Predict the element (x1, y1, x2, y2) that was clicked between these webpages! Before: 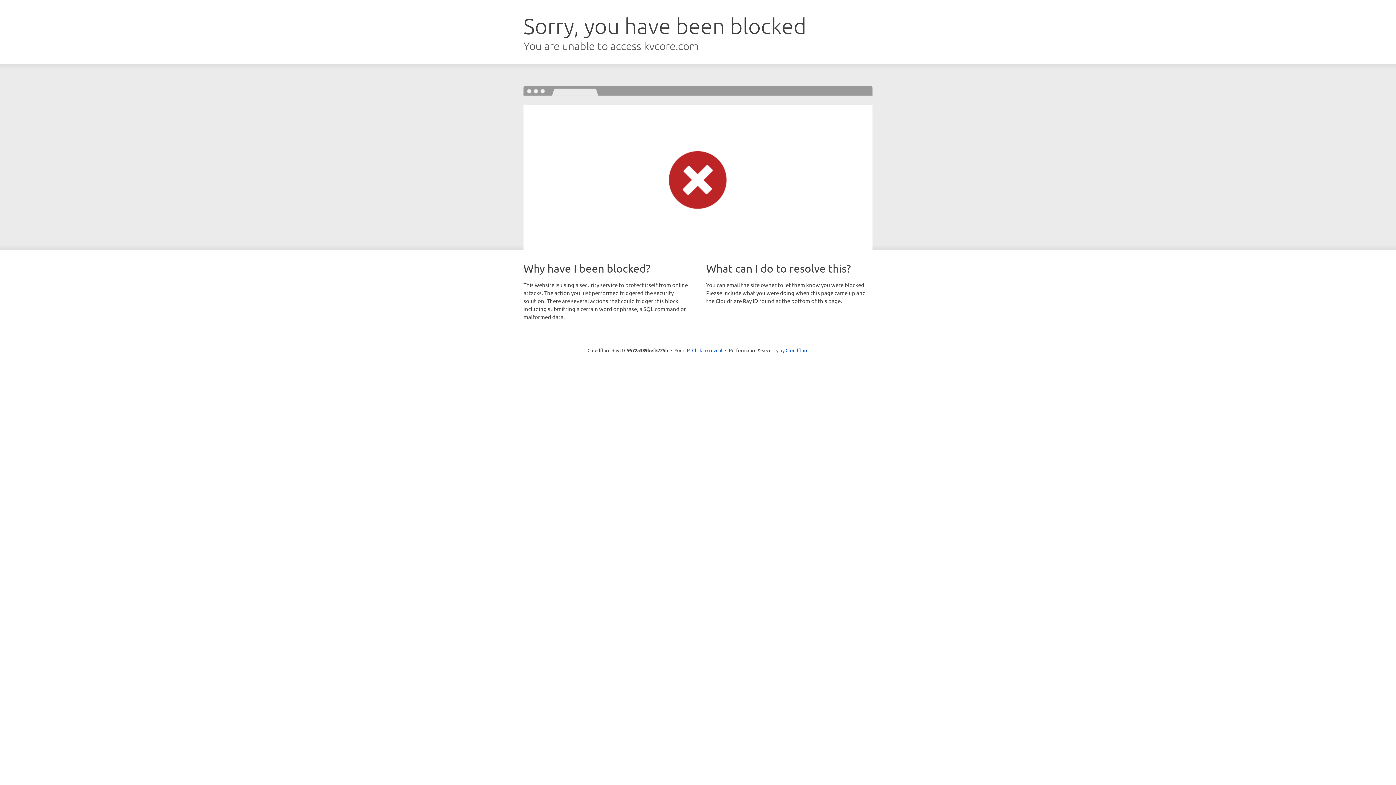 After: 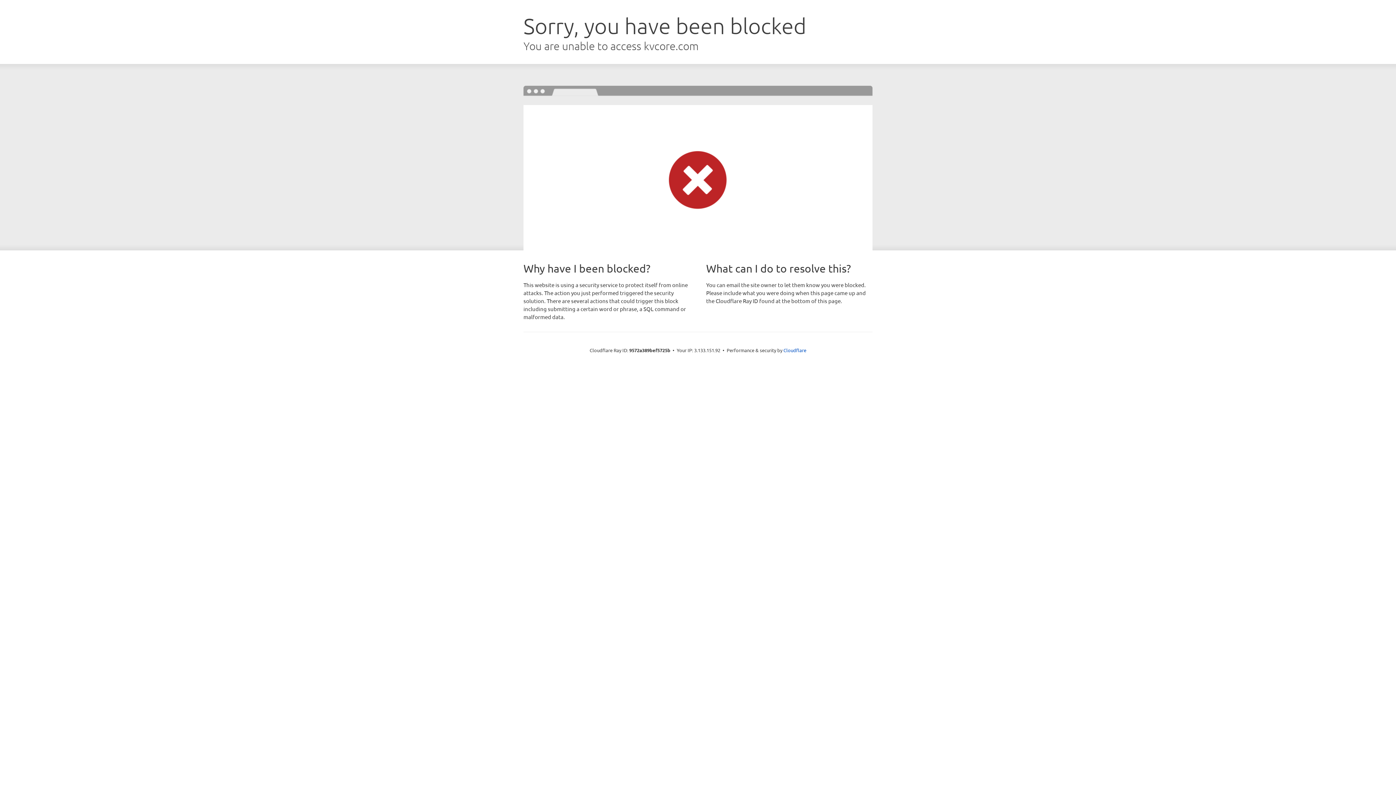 Action: label: Click to reveal bbox: (692, 346, 722, 353)